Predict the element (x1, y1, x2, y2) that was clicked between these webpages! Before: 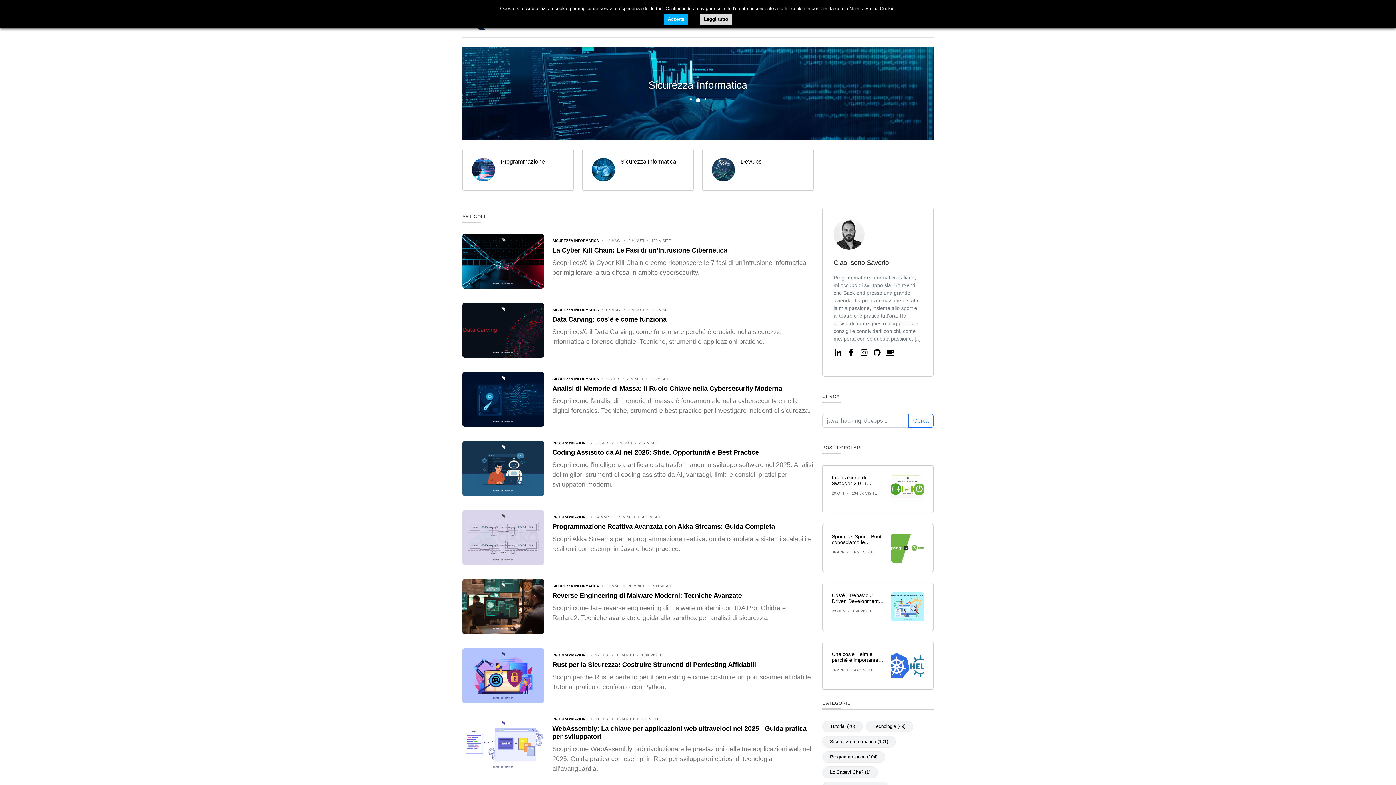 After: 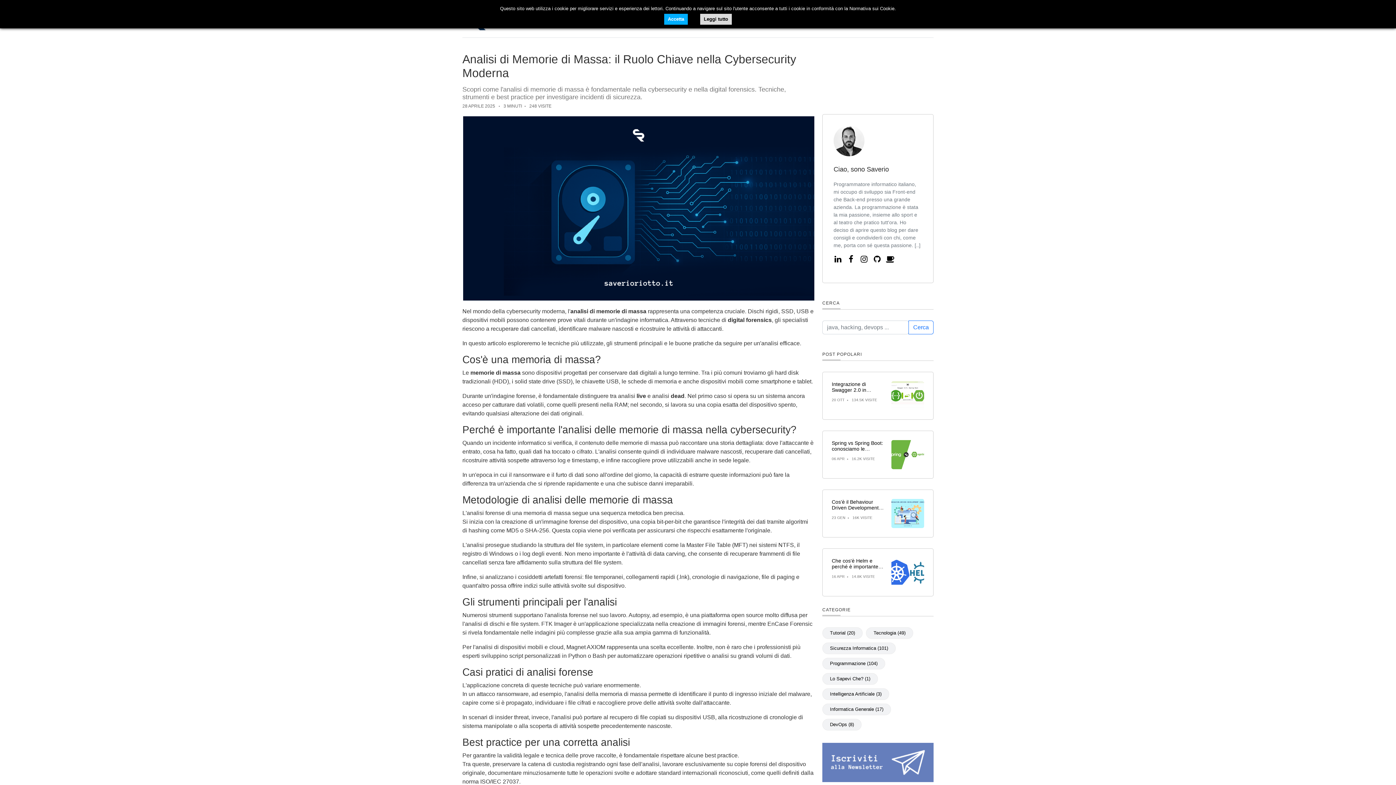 Action: label: Analisi di Memorie di Massa: il Ruolo Chiave nella Cybersecurity Moderna bbox: (552, 384, 782, 392)